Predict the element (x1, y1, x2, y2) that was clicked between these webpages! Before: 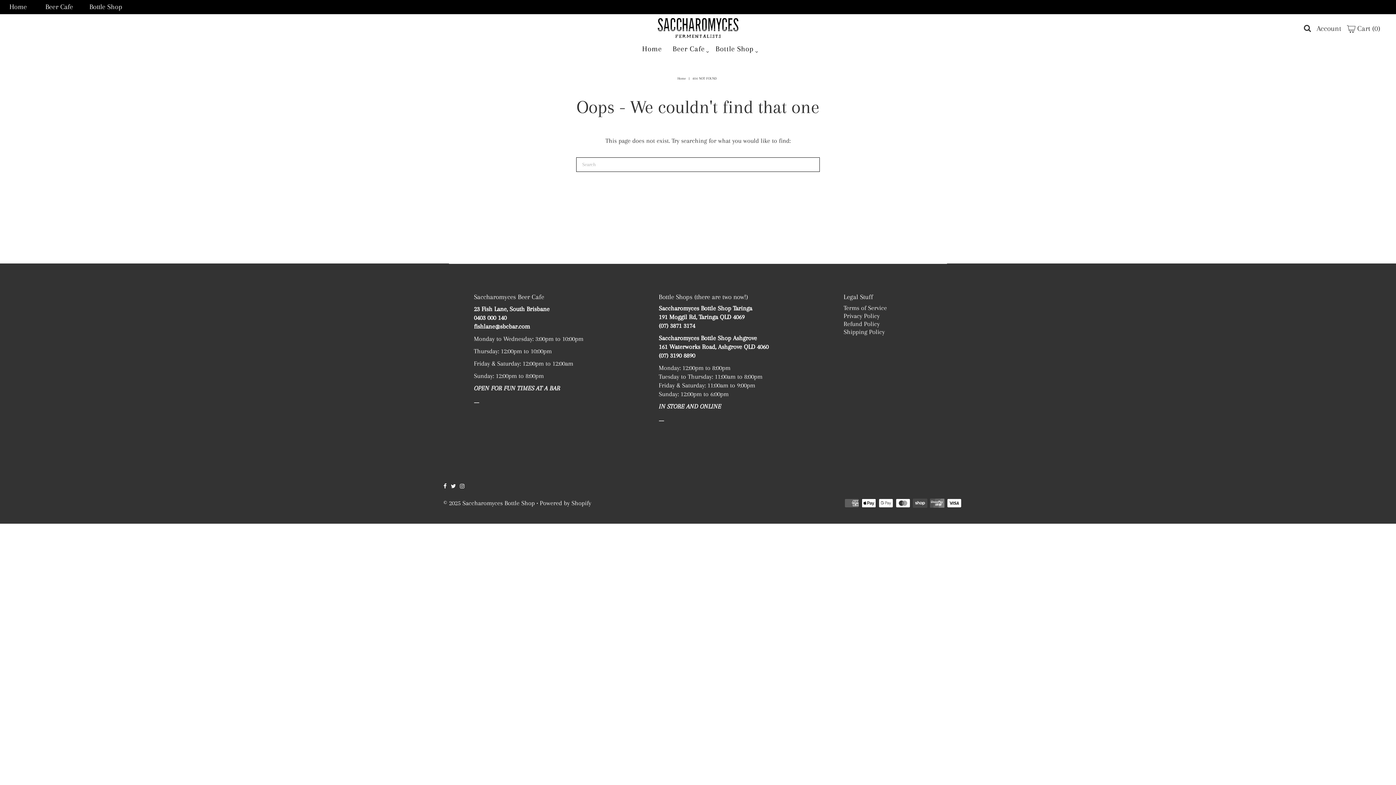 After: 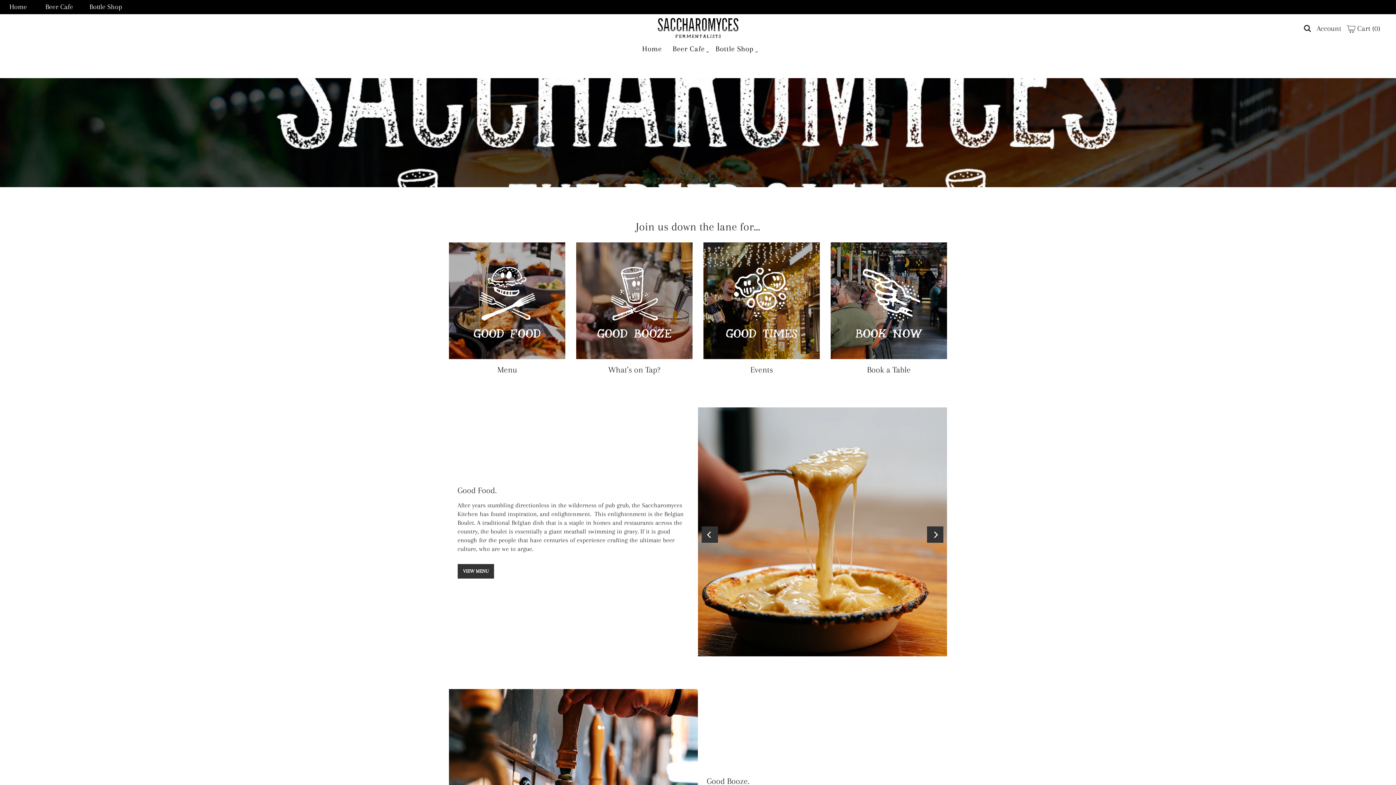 Action: label: Beer Cafe bbox: (38, 0, 80, 14)